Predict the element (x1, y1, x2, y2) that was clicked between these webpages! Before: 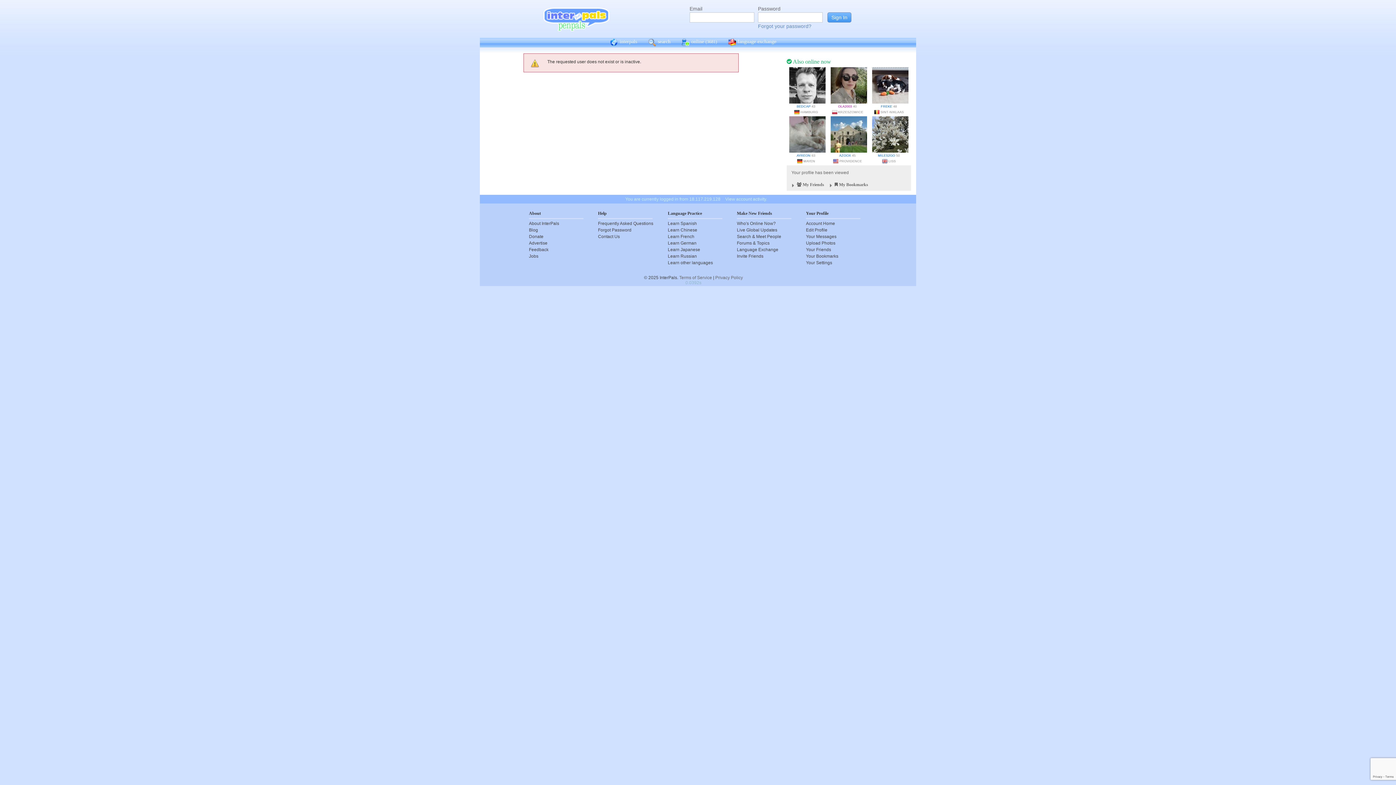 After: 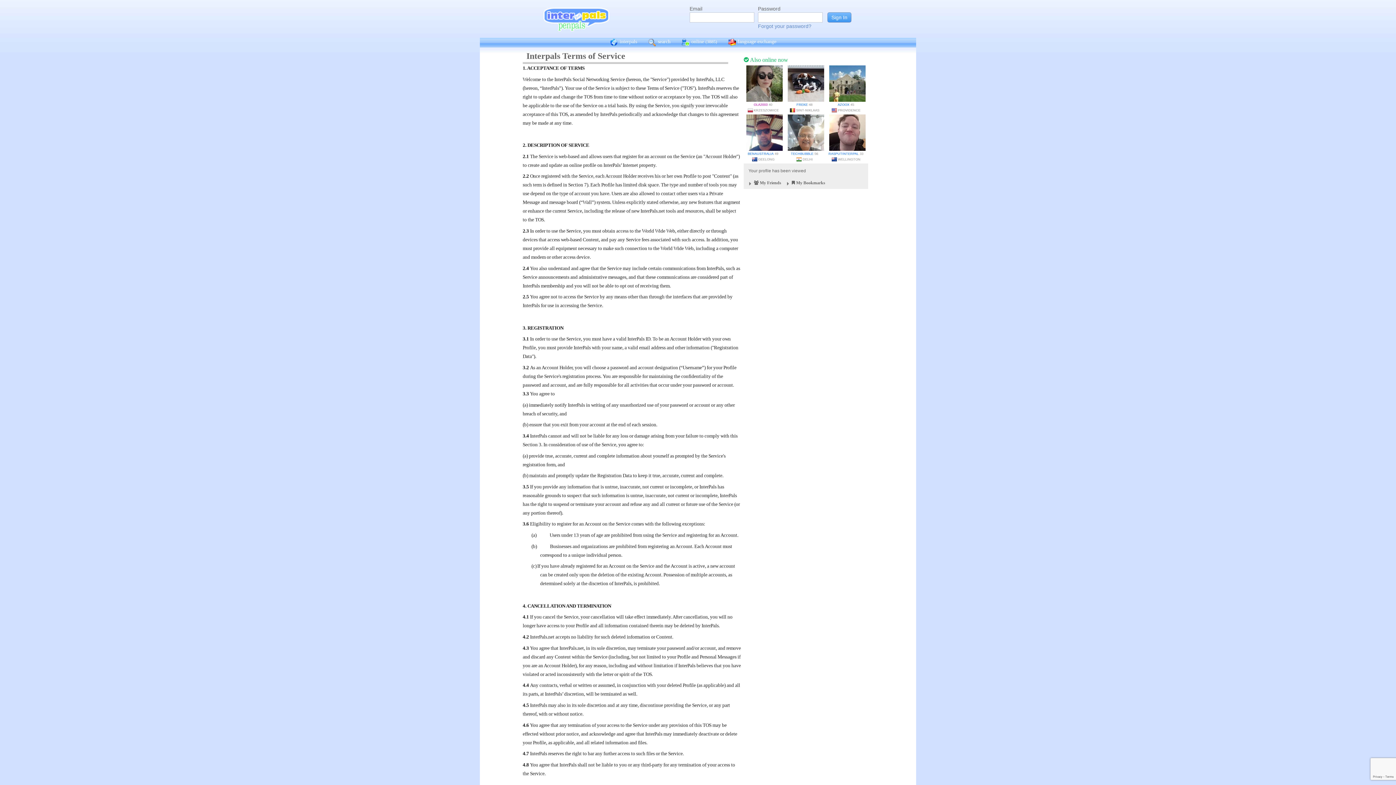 Action: label: Terms of Service bbox: (679, 275, 712, 280)